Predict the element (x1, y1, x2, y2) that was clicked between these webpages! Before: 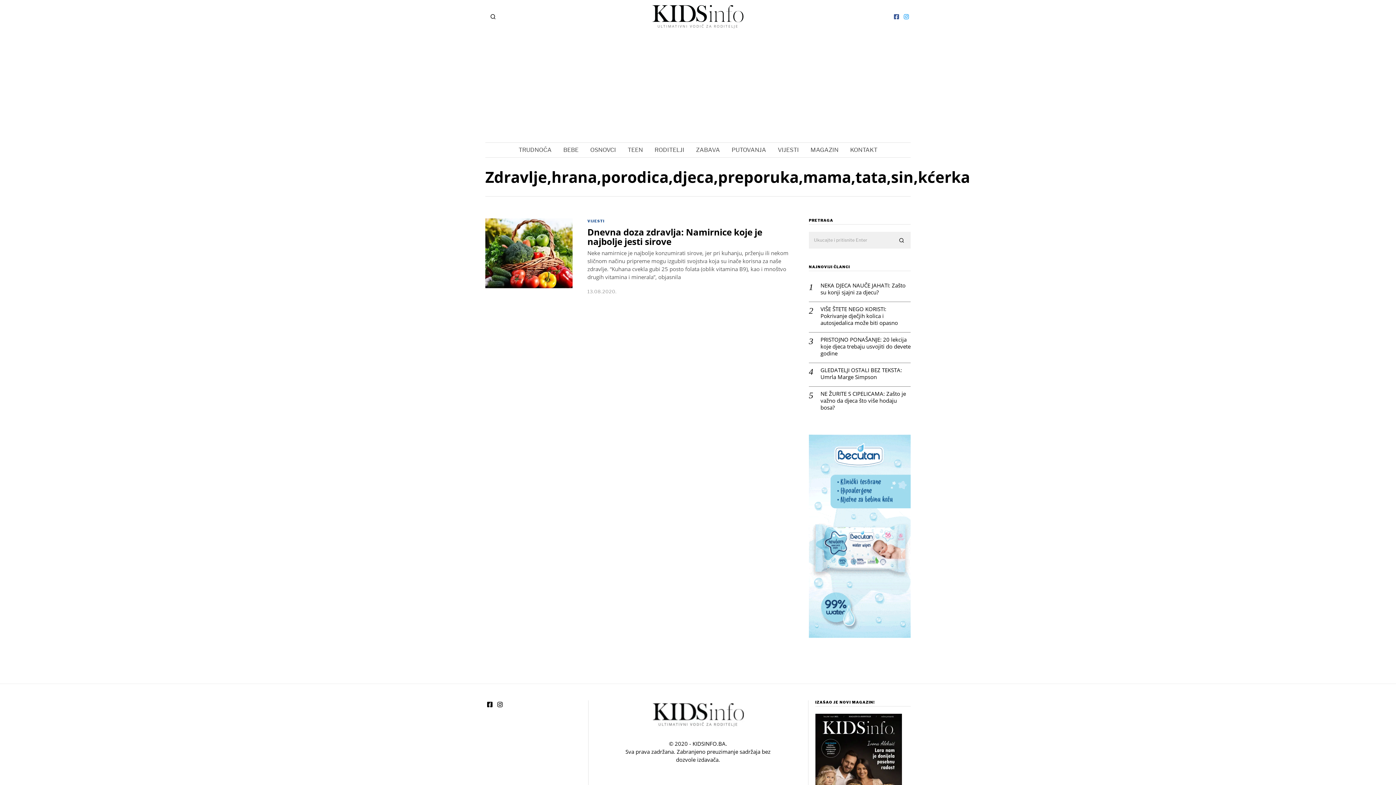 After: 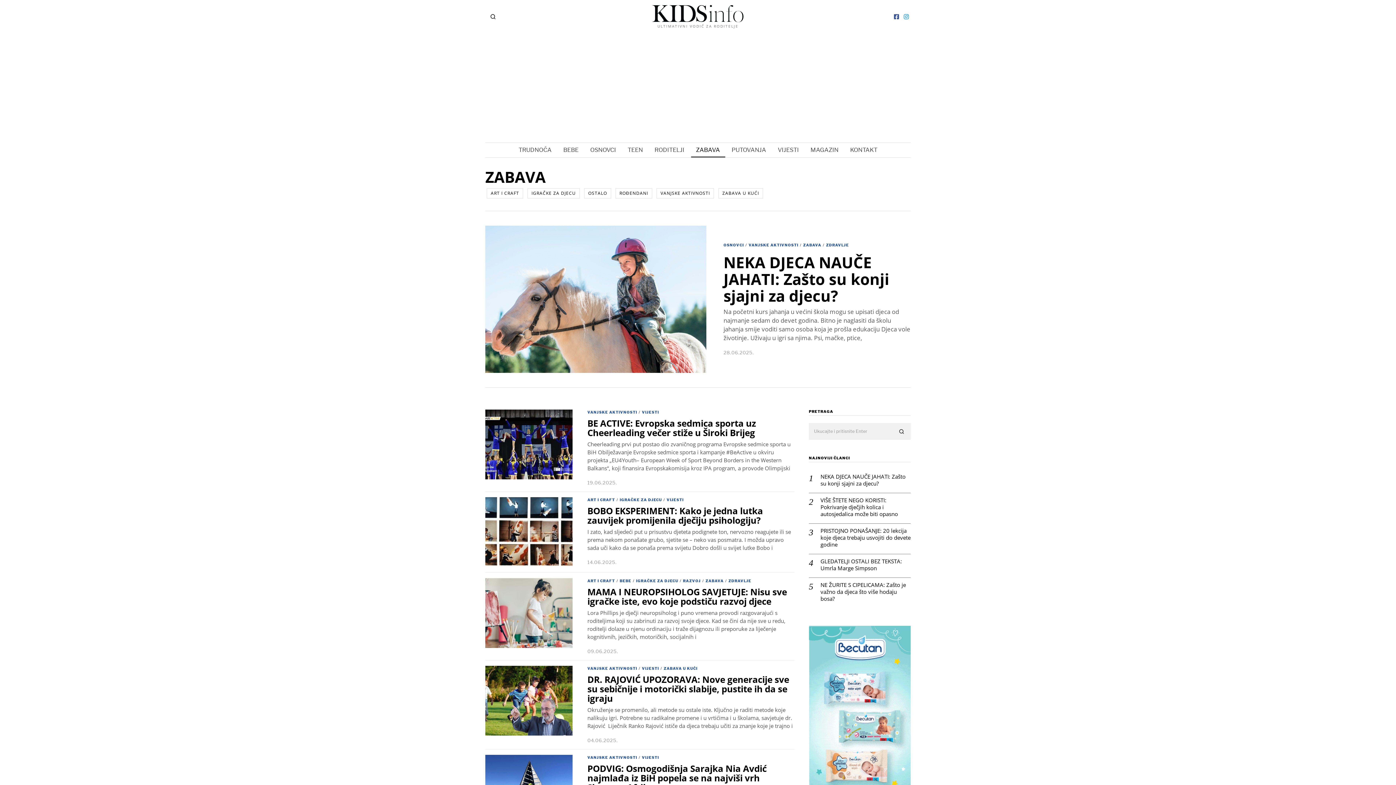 Action: bbox: (691, 142, 725, 157) label: ZABAVA